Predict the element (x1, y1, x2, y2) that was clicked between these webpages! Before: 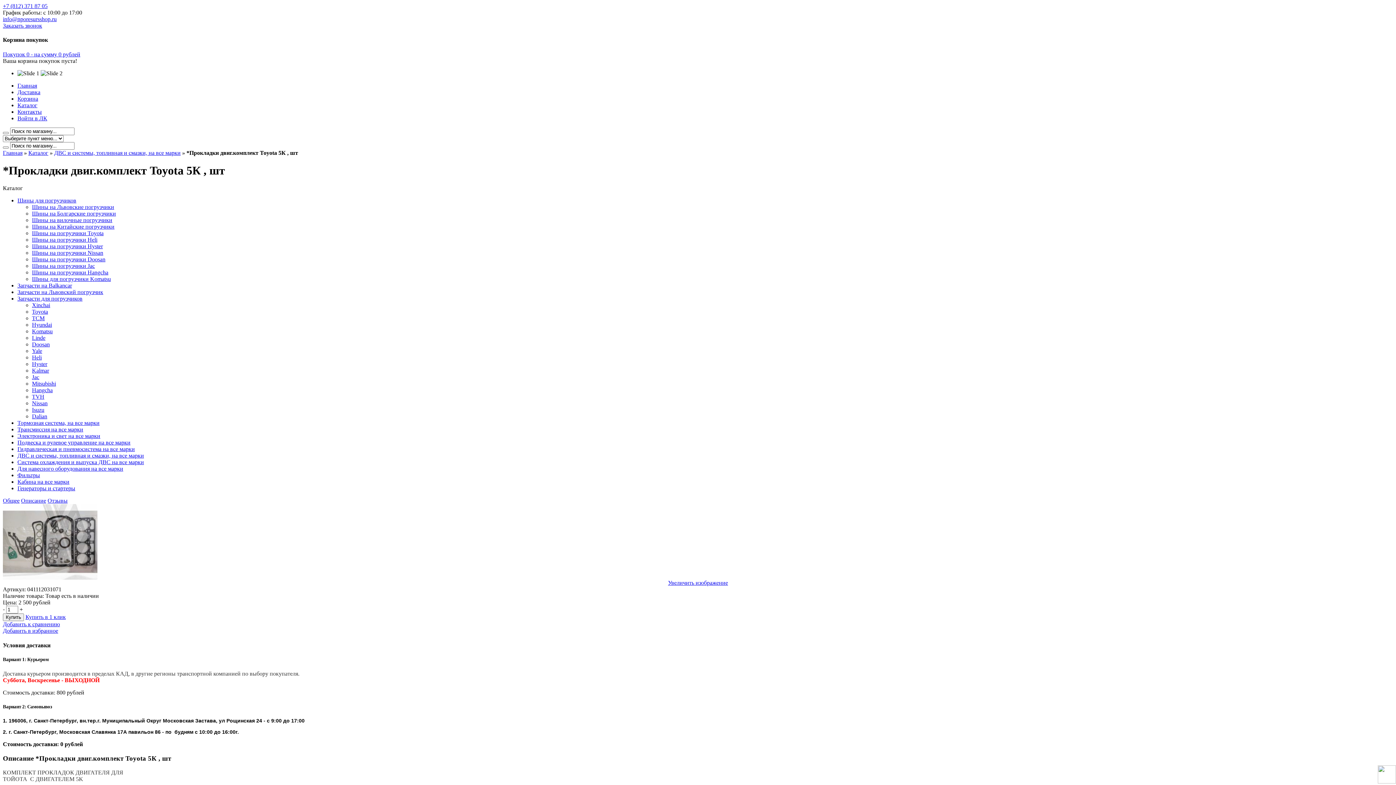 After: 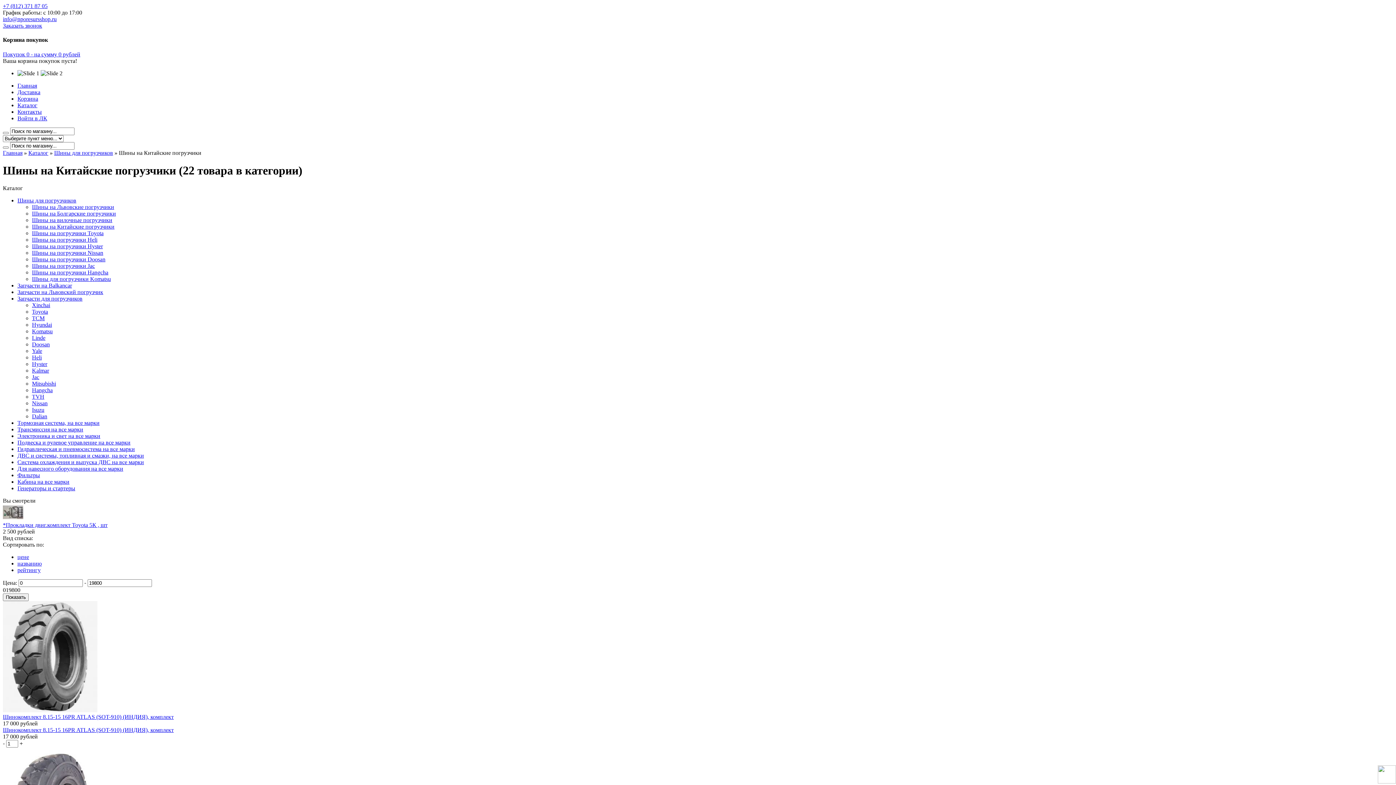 Action: label: Шины на Китайские погрузчики bbox: (32, 223, 114, 229)